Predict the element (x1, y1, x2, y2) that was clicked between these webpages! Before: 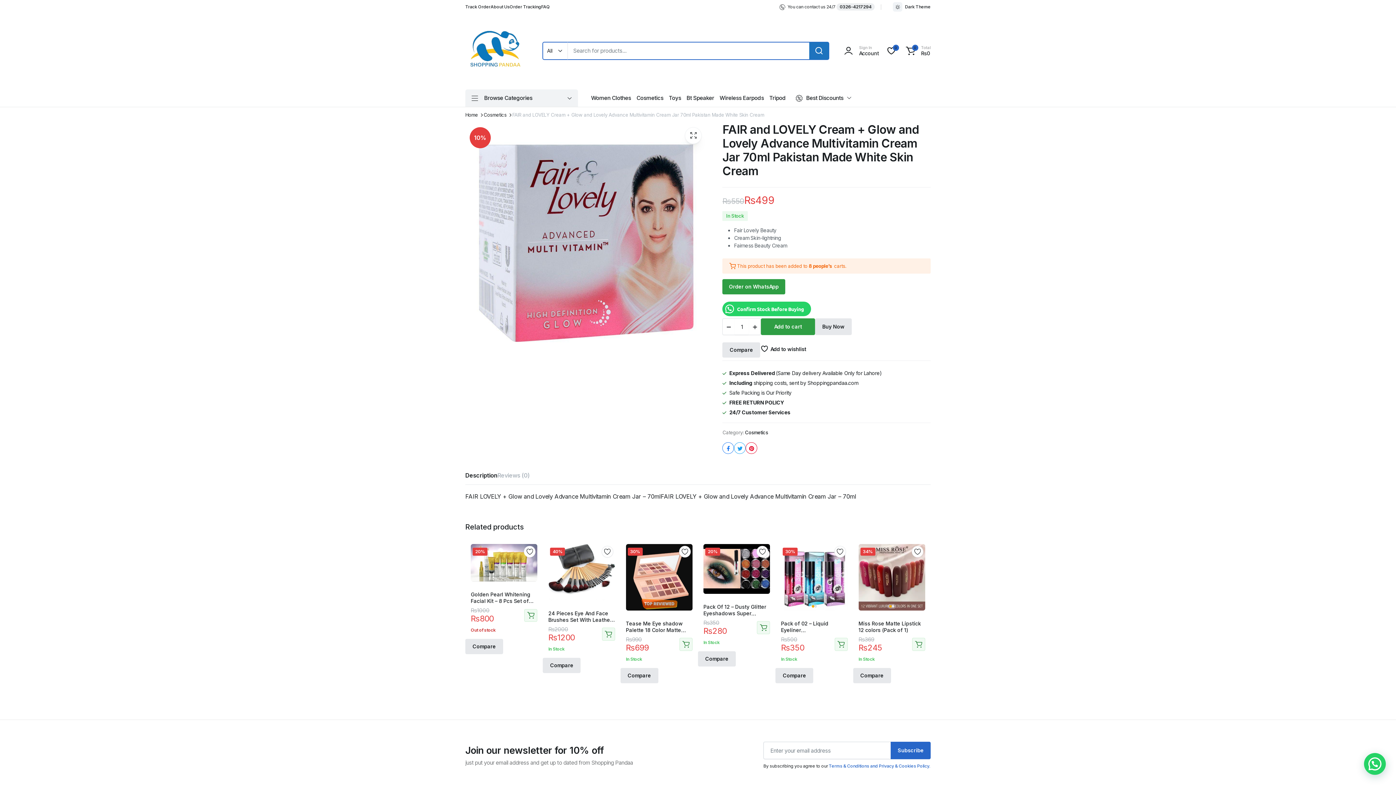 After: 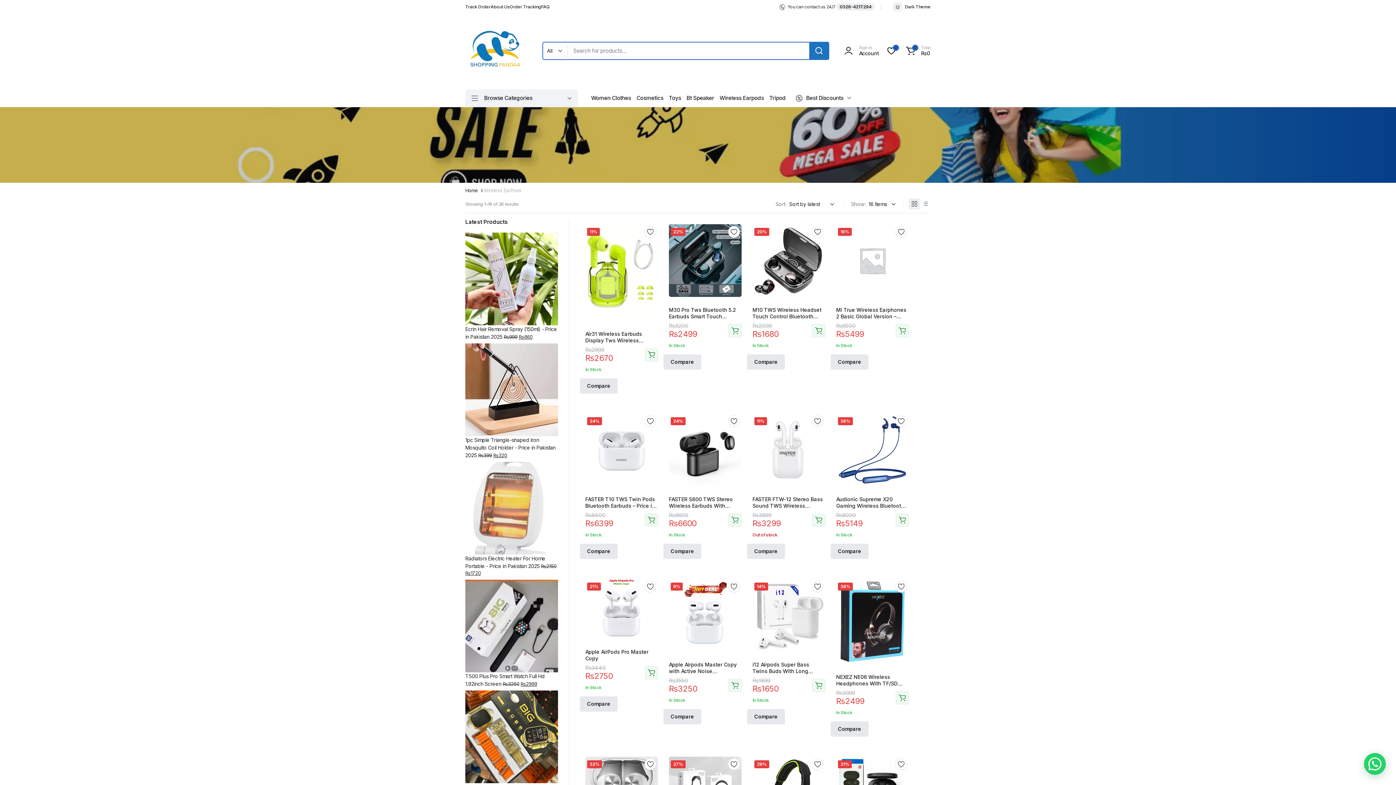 Action: bbox: (717, 89, 766, 106) label: Wireless Earpods